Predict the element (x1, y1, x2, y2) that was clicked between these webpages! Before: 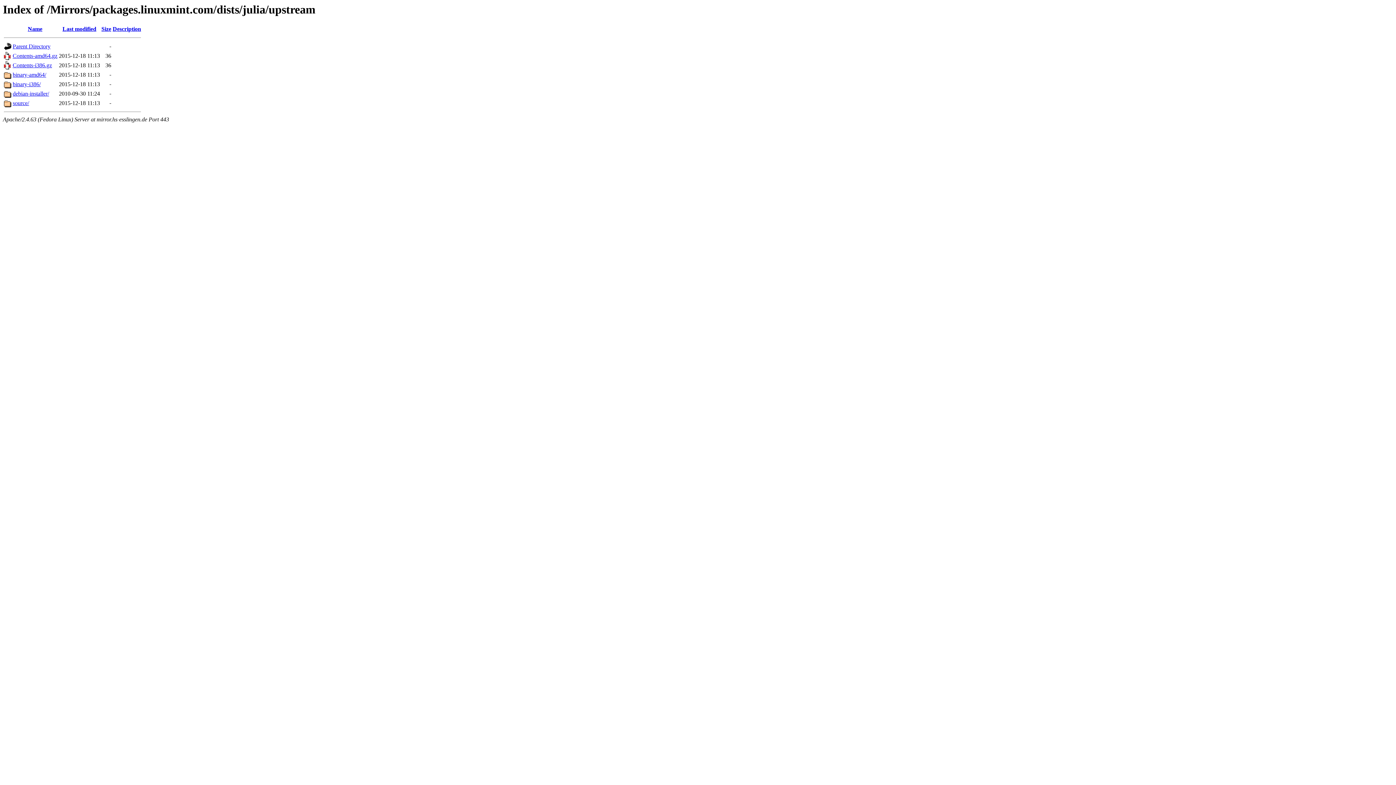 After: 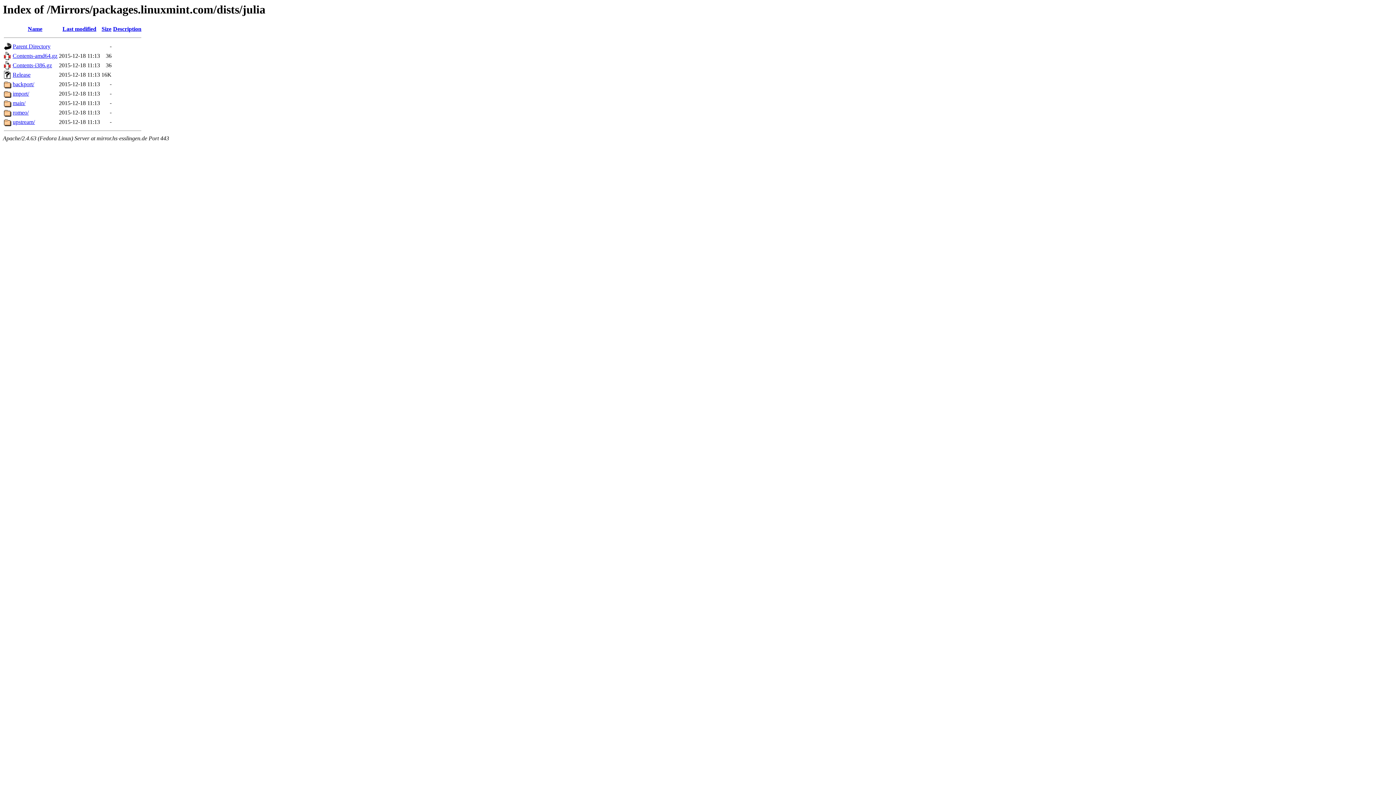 Action: bbox: (12, 43, 50, 49) label: Parent Directory